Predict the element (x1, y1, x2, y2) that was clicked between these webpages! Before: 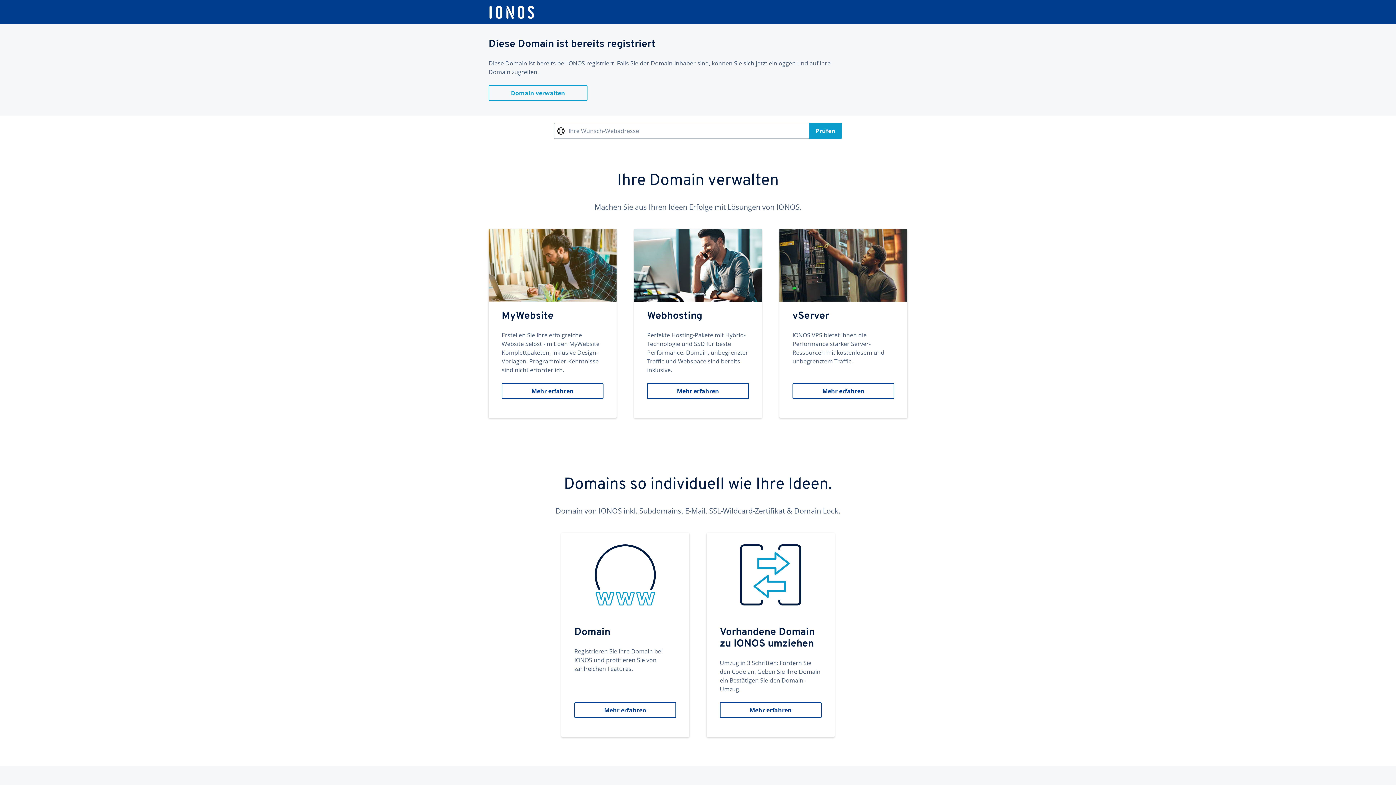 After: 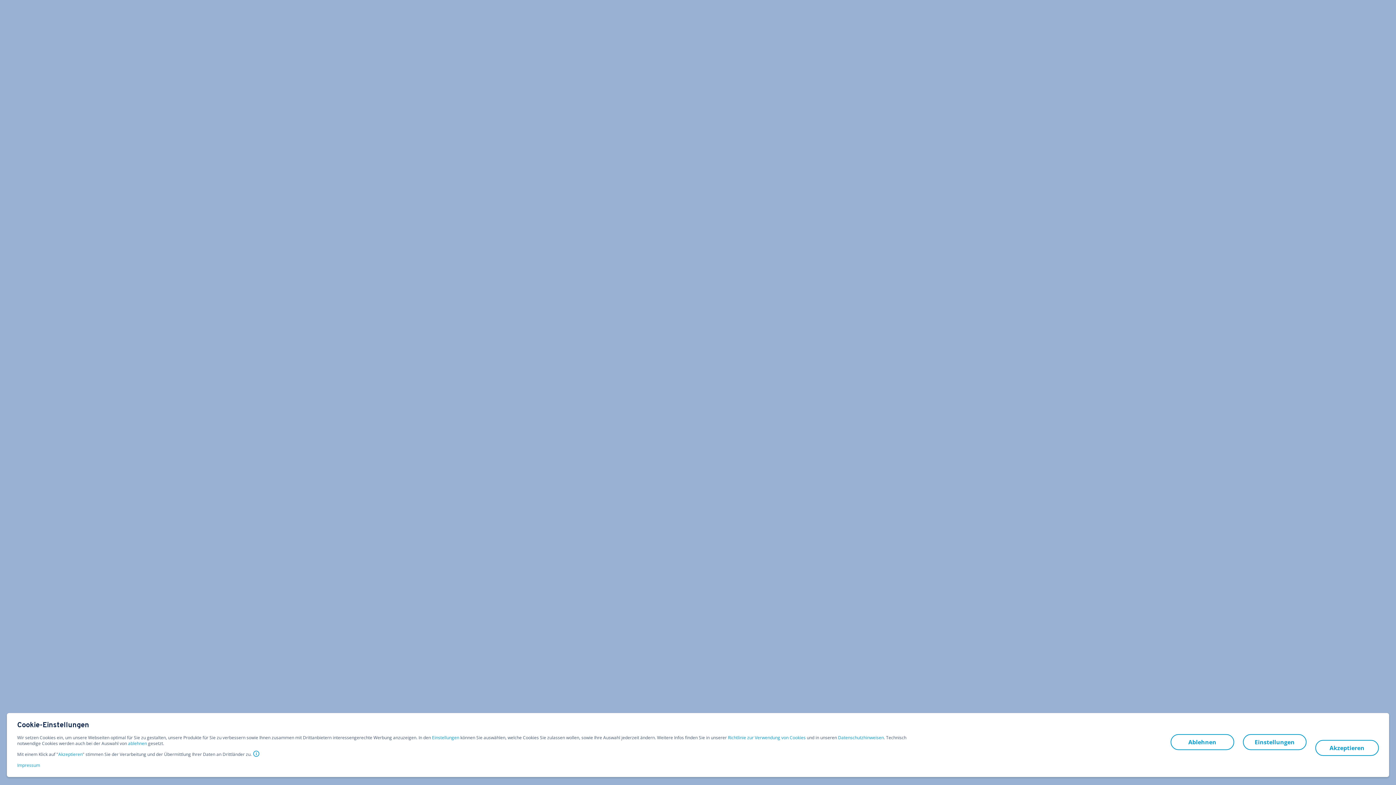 Action: bbox: (634, 229, 762, 418) label: Webhosting
Perfekte Hosting-Pakete mit Hybrid-Technologie und SSD für beste Performance. Domain, unbegrenzter Traffic und Webspace sind bereits inklusive.
Mehr erfahren